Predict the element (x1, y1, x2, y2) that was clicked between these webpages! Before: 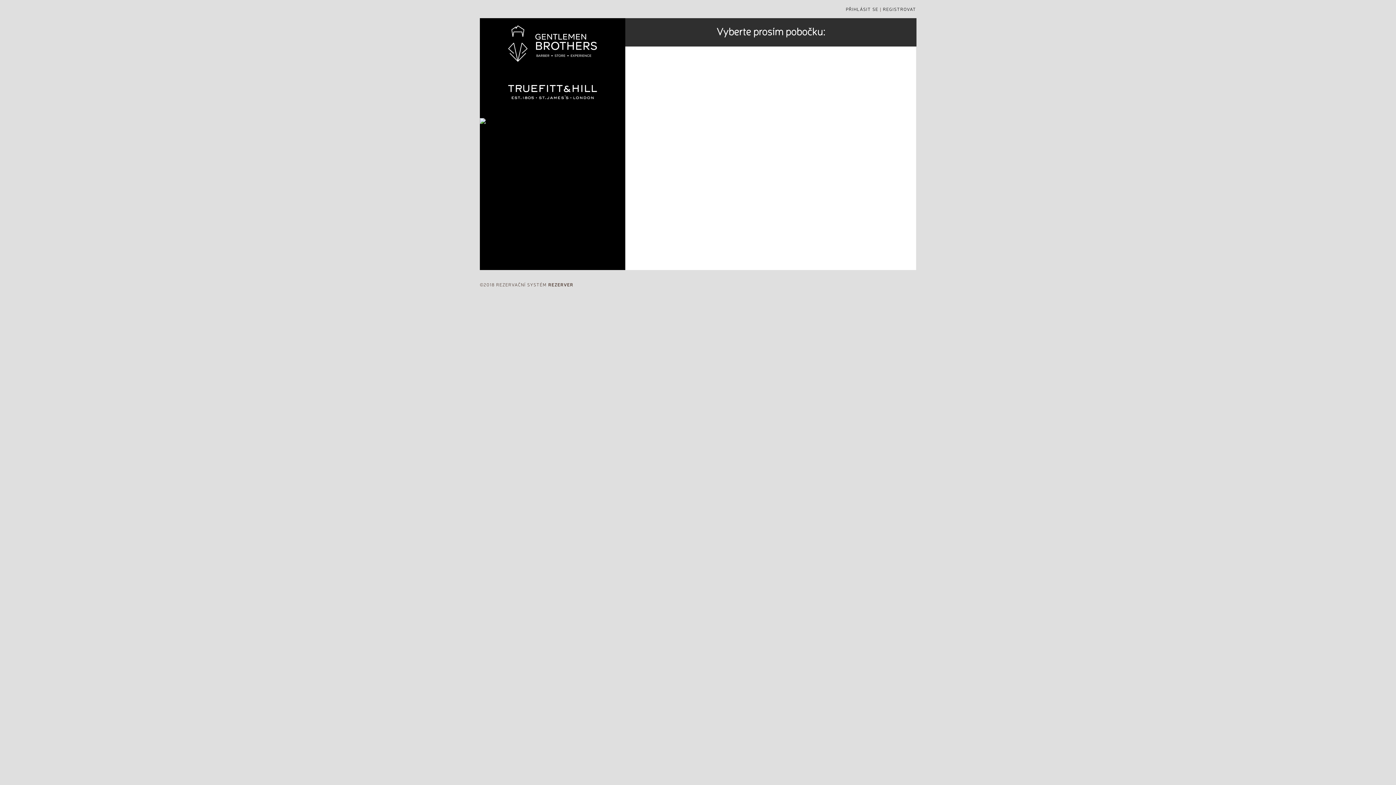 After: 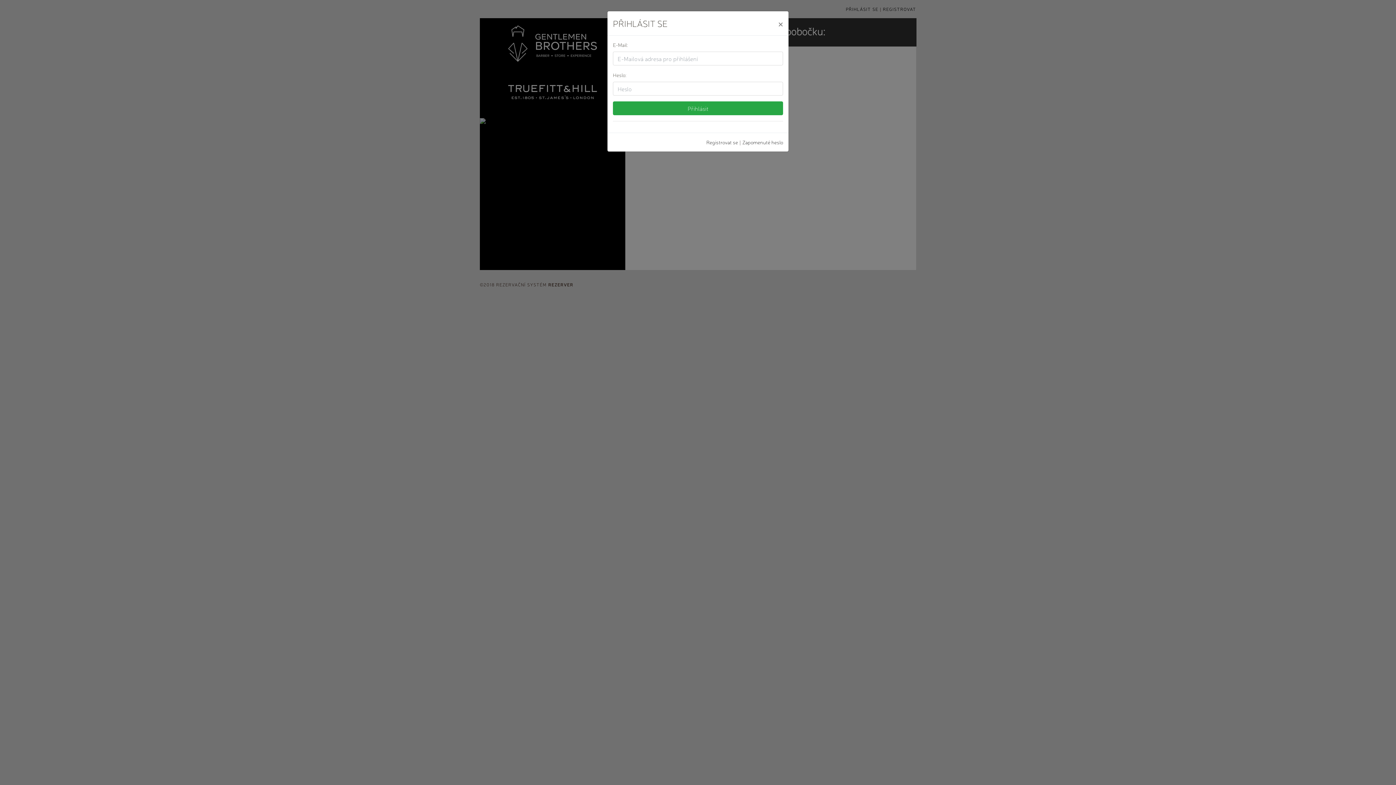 Action: label: PŘIHLÁSIT SE bbox: (846, 6, 878, 12)